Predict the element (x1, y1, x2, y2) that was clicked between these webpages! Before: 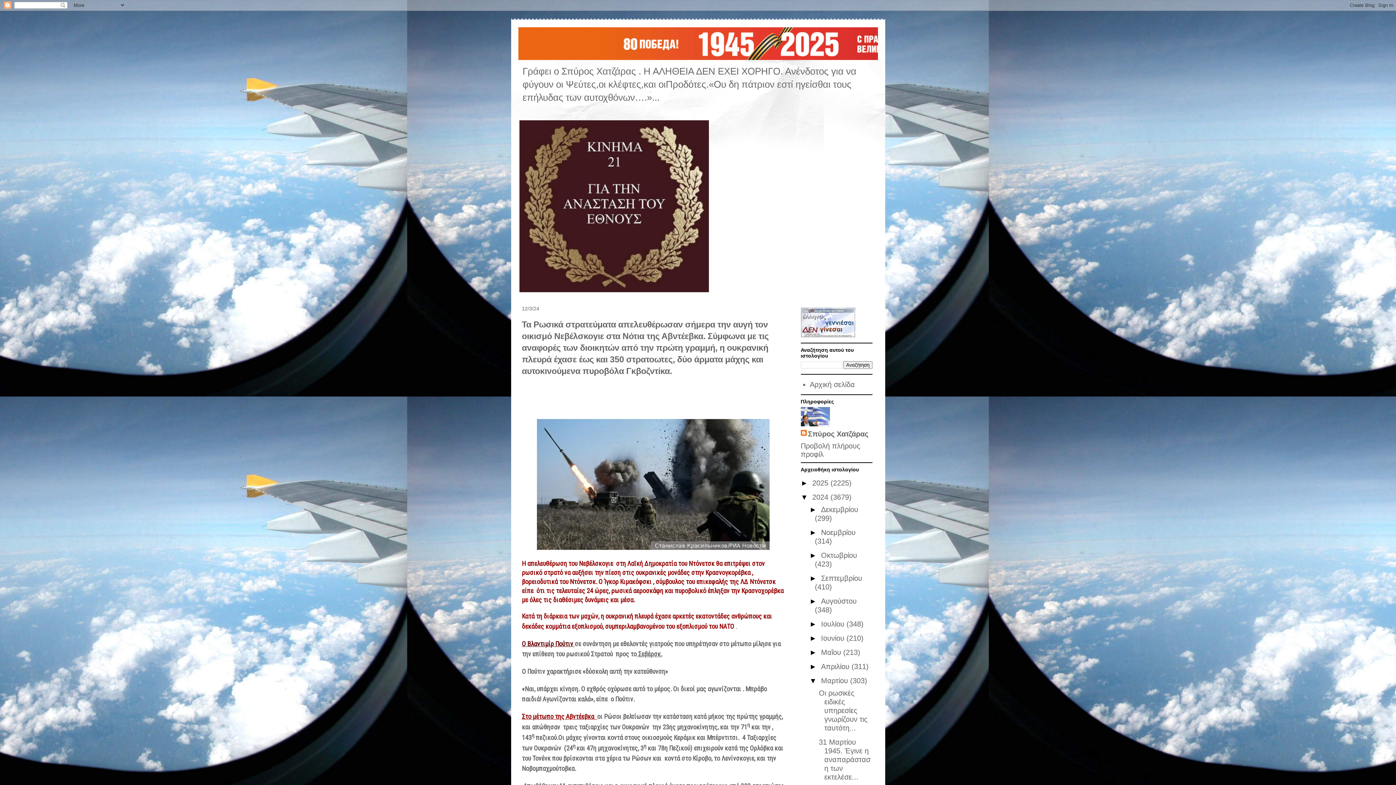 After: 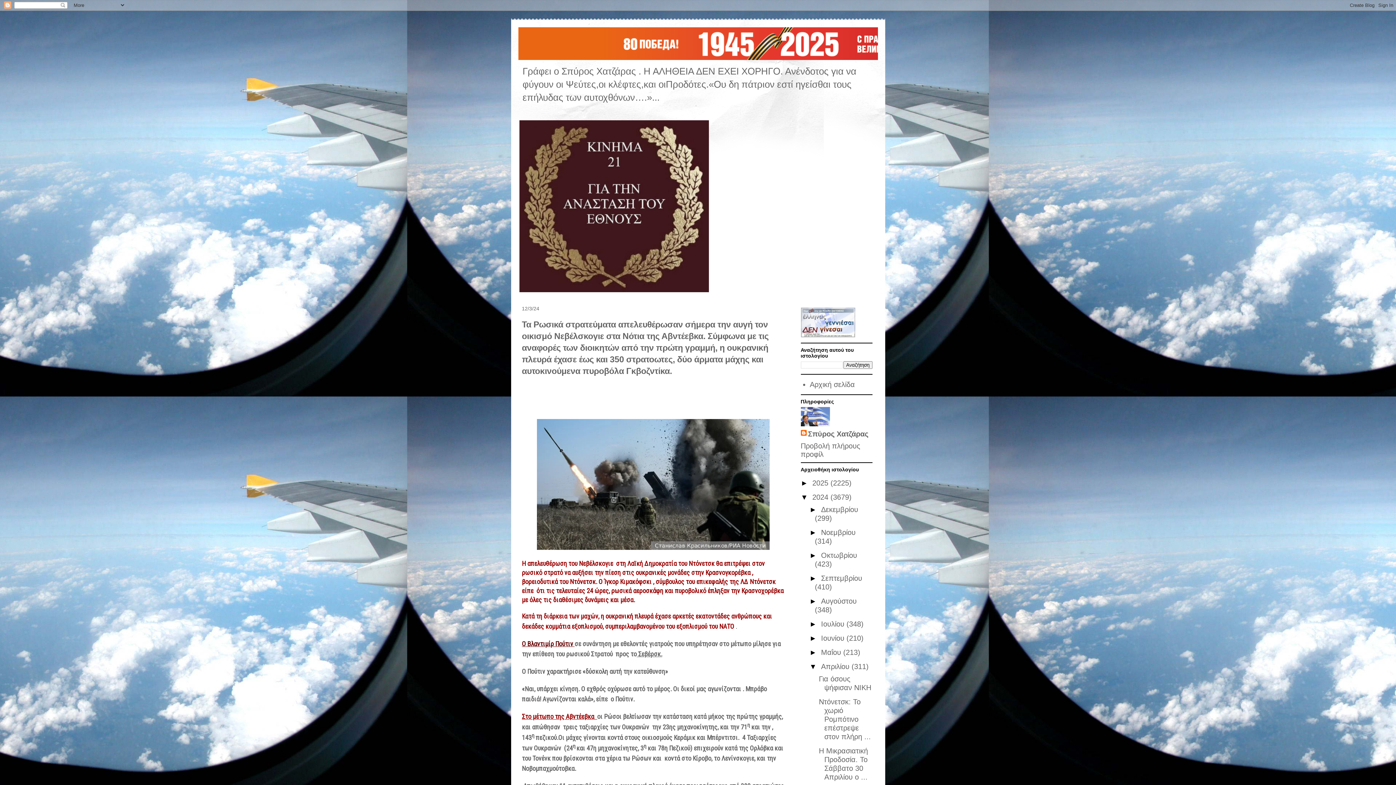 Action: bbox: (809, 662, 821, 670) label: ►  